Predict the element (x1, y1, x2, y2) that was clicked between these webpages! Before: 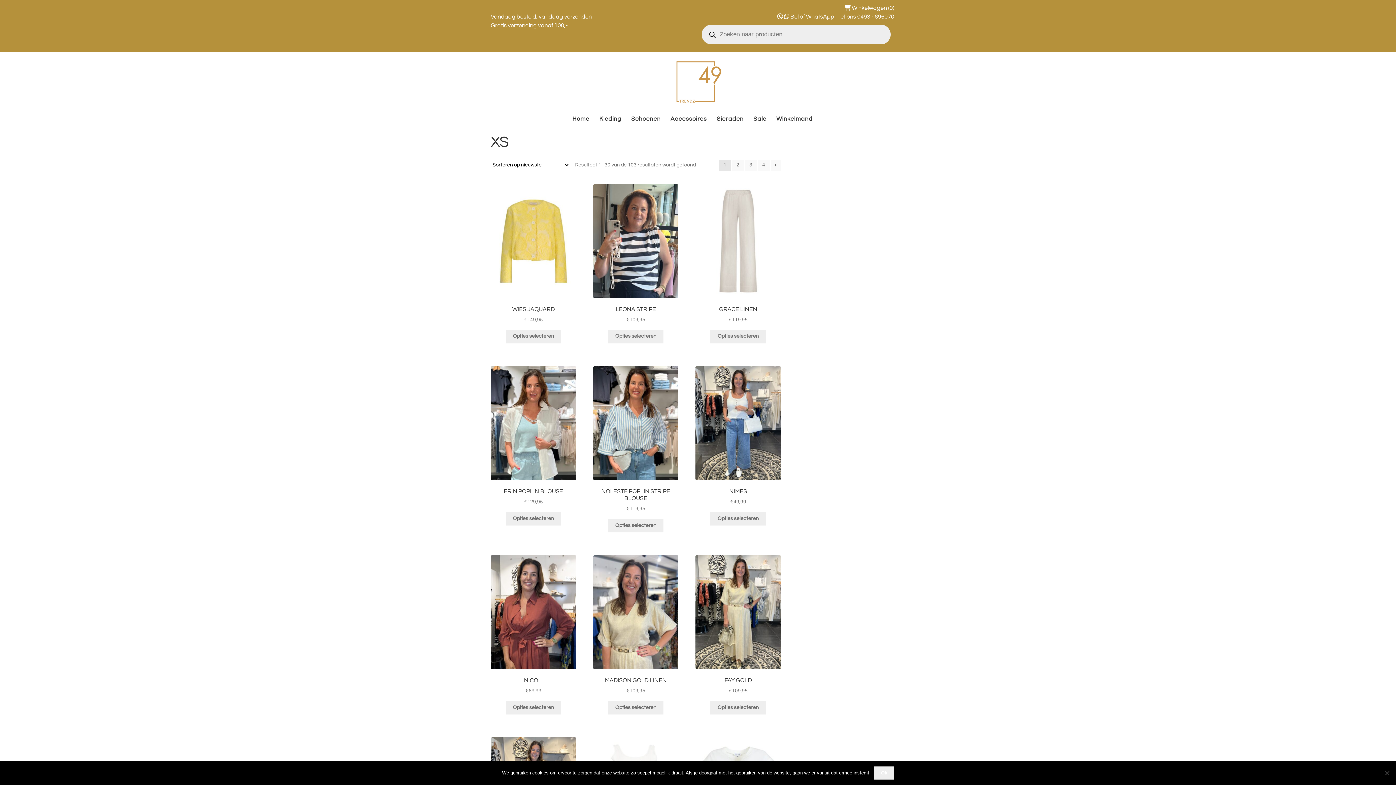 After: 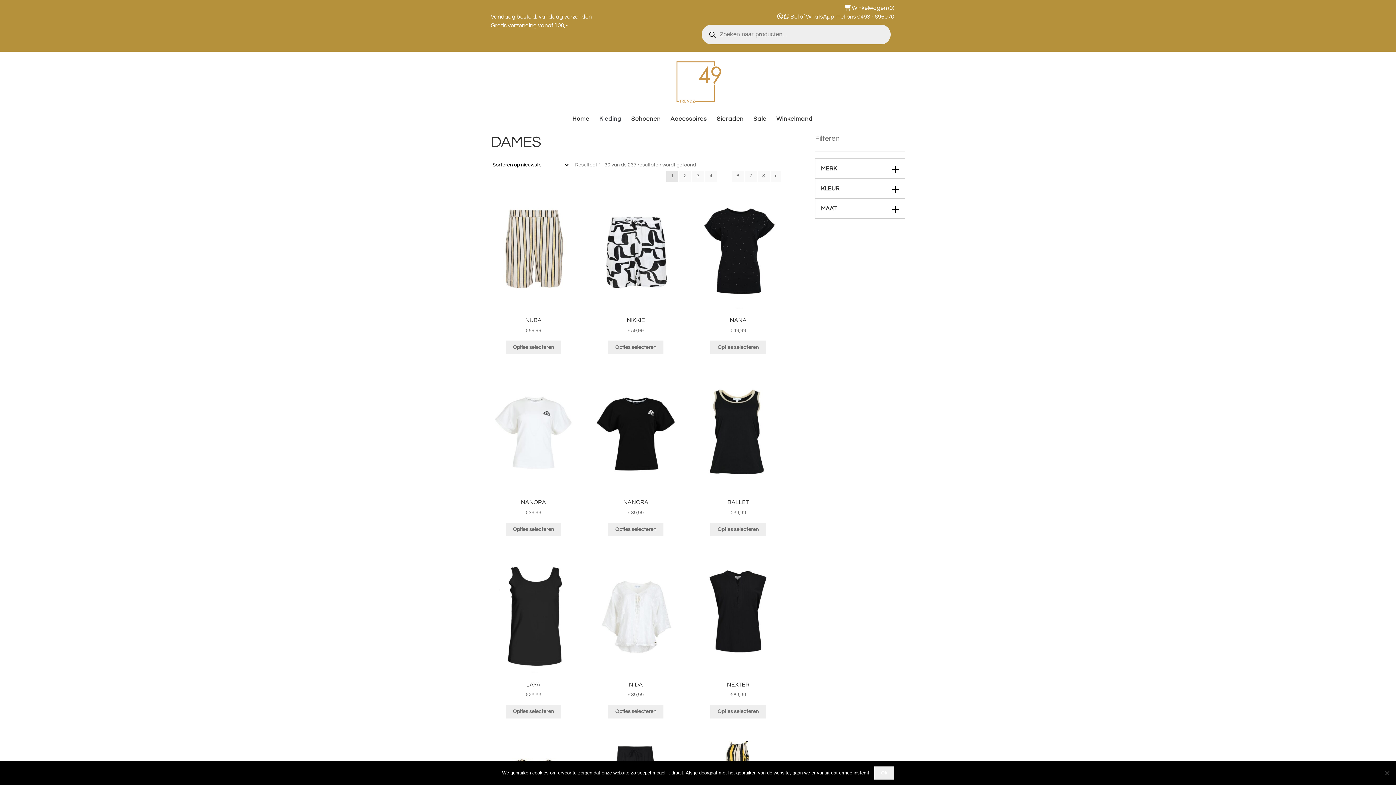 Action: bbox: (599, 116, 621, 121) label: Kleding